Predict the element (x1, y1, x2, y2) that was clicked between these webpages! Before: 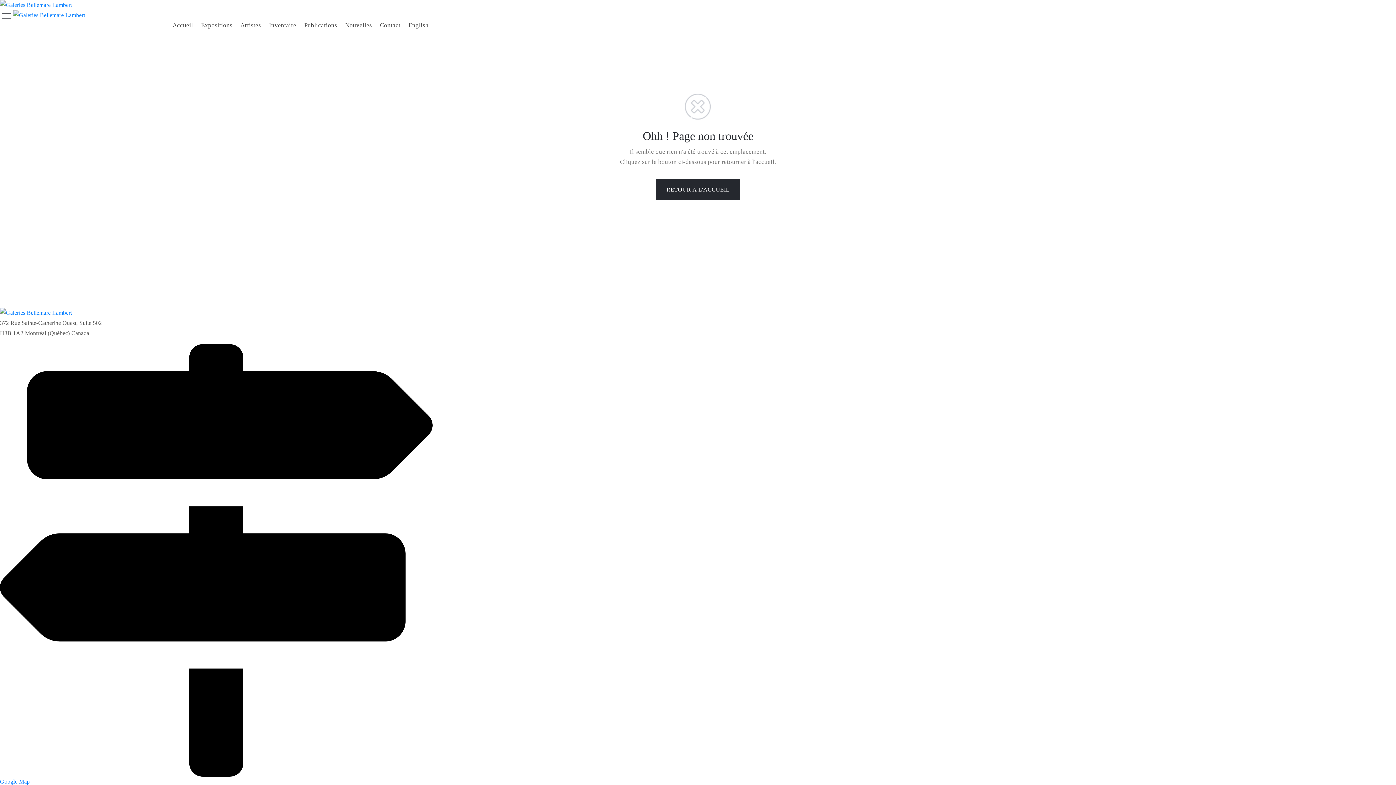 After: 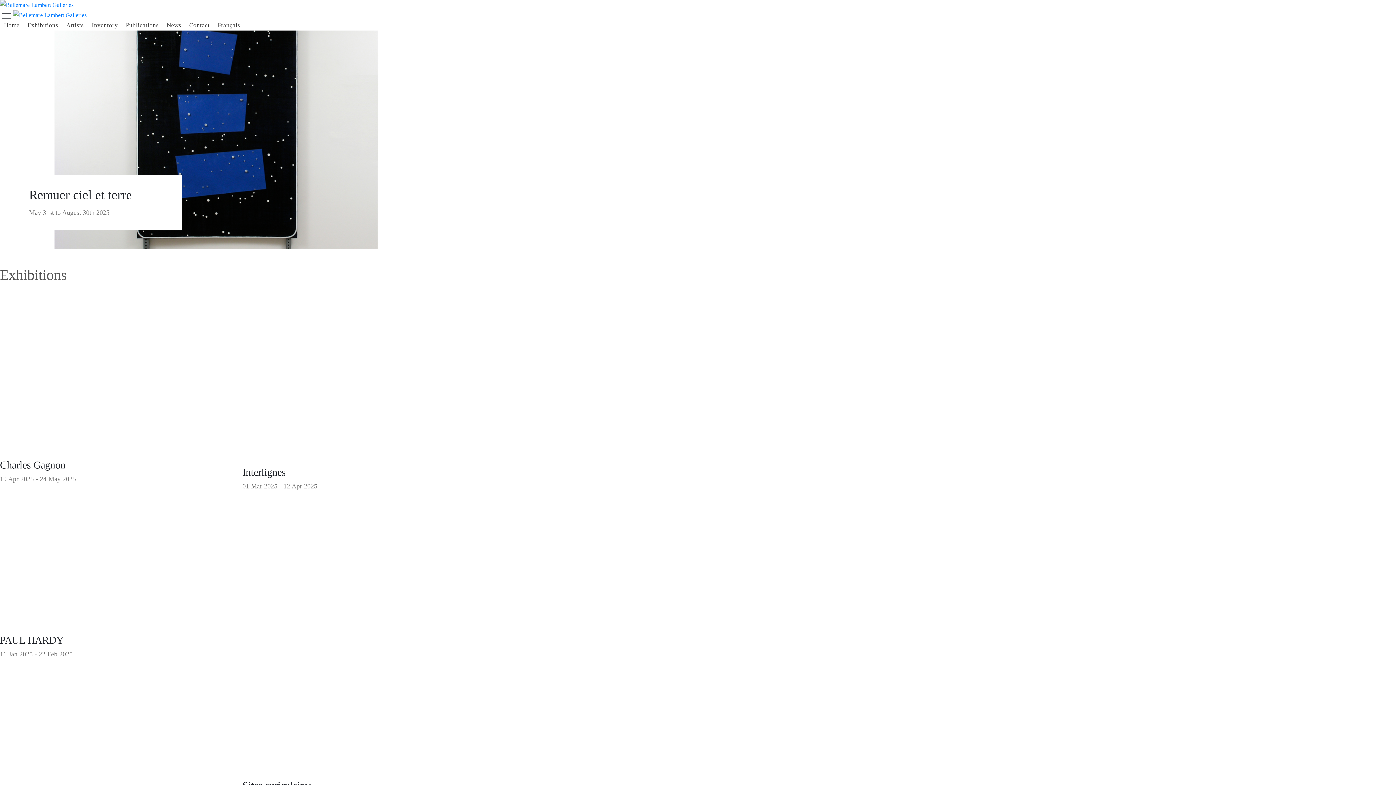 Action: label: English bbox: (408, 20, 428, 30)